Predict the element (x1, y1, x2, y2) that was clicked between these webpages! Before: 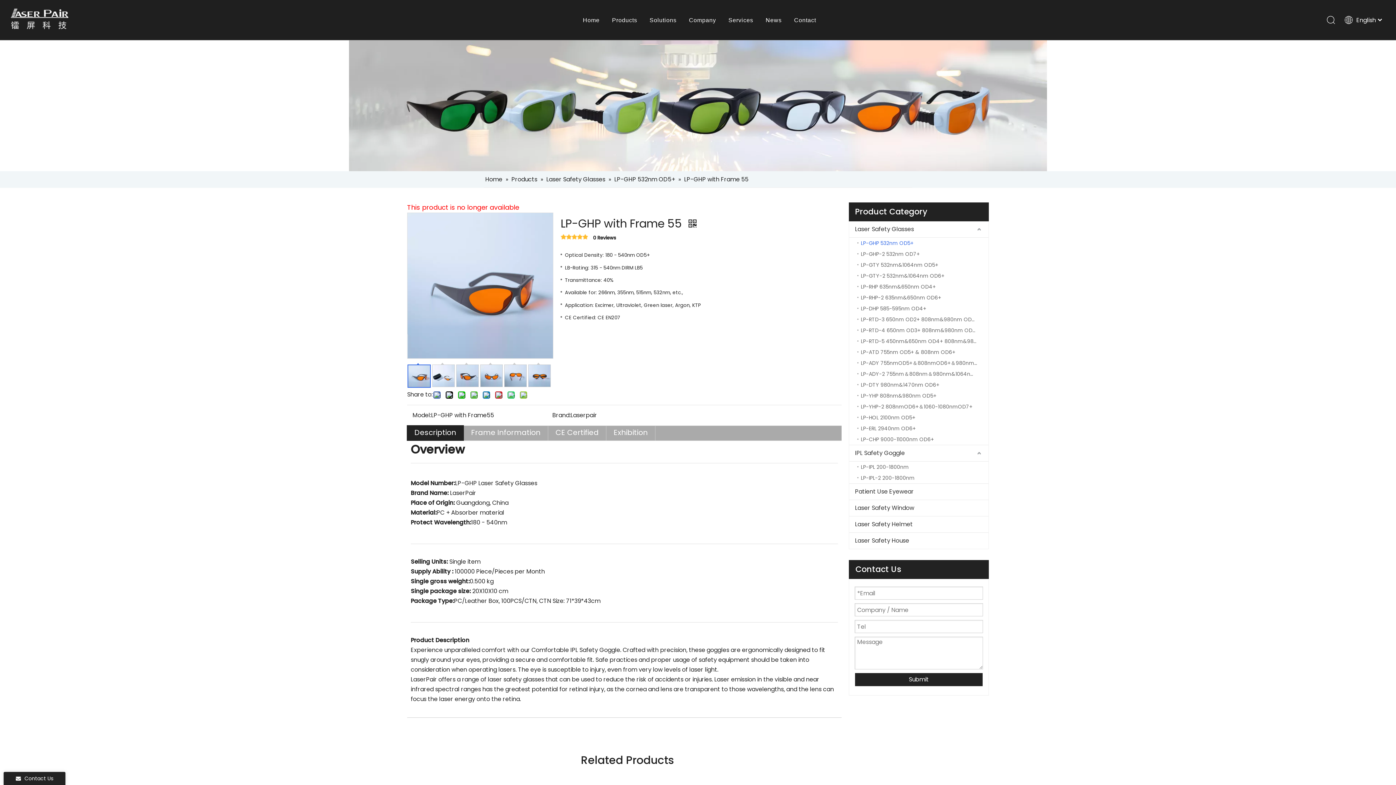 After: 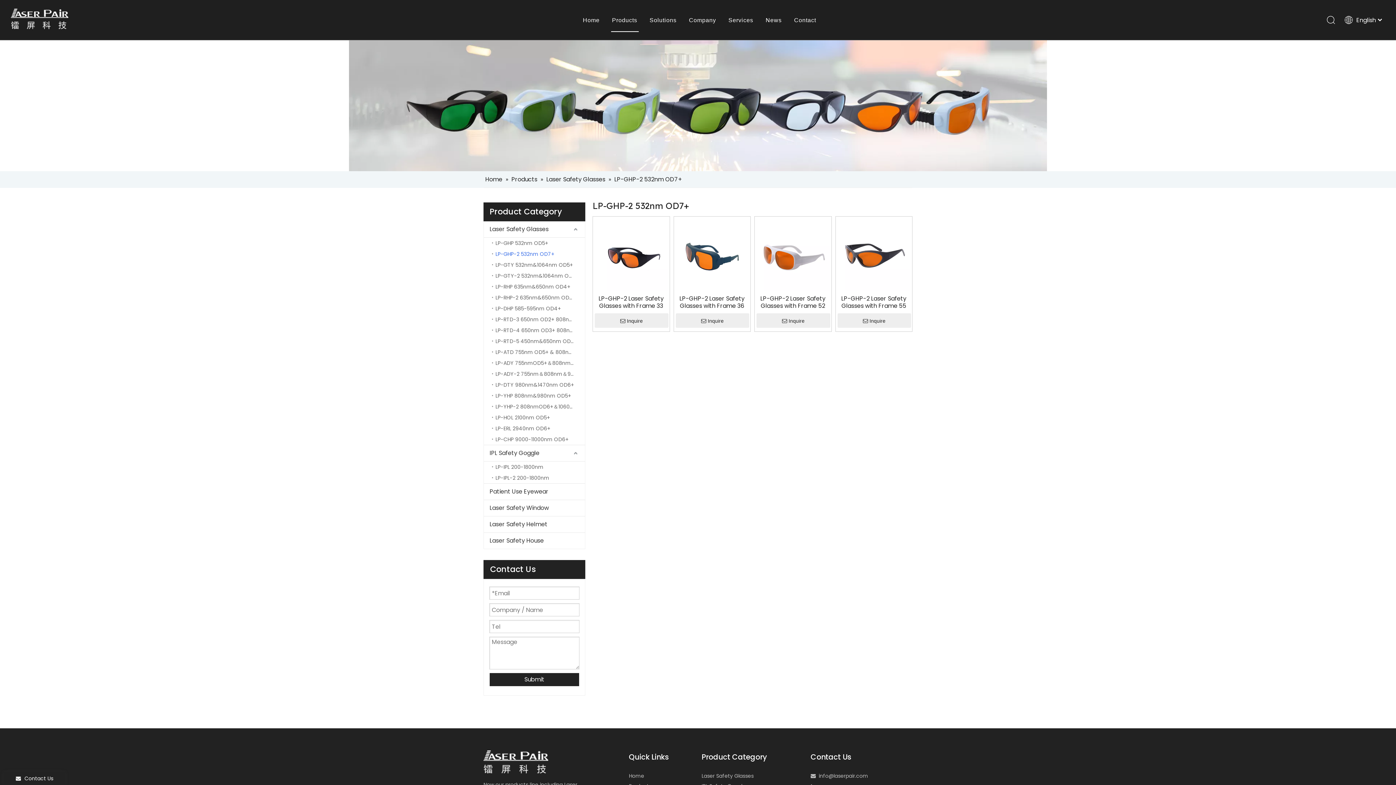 Action: bbox: (857, 248, 988, 259) label: LP-GHP-2 532nm OD7+